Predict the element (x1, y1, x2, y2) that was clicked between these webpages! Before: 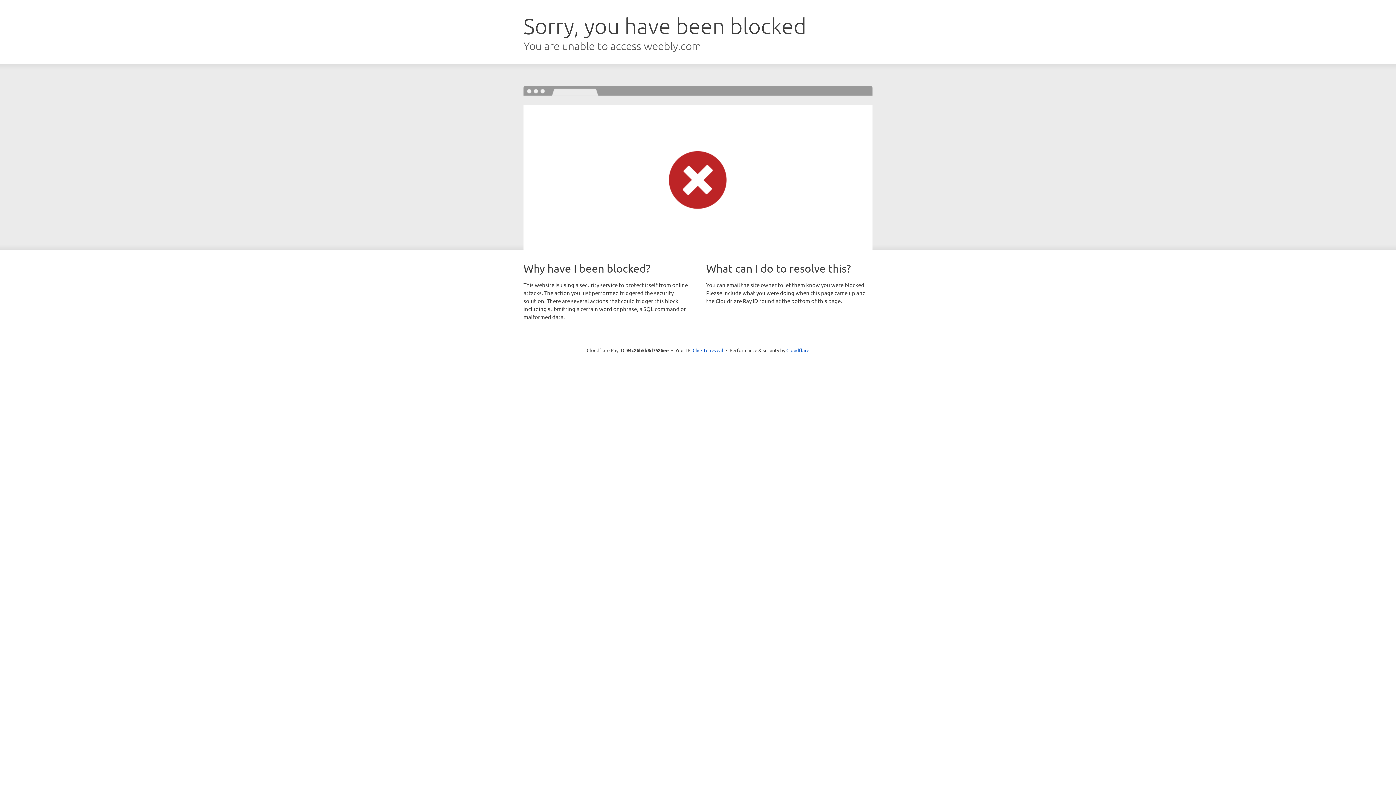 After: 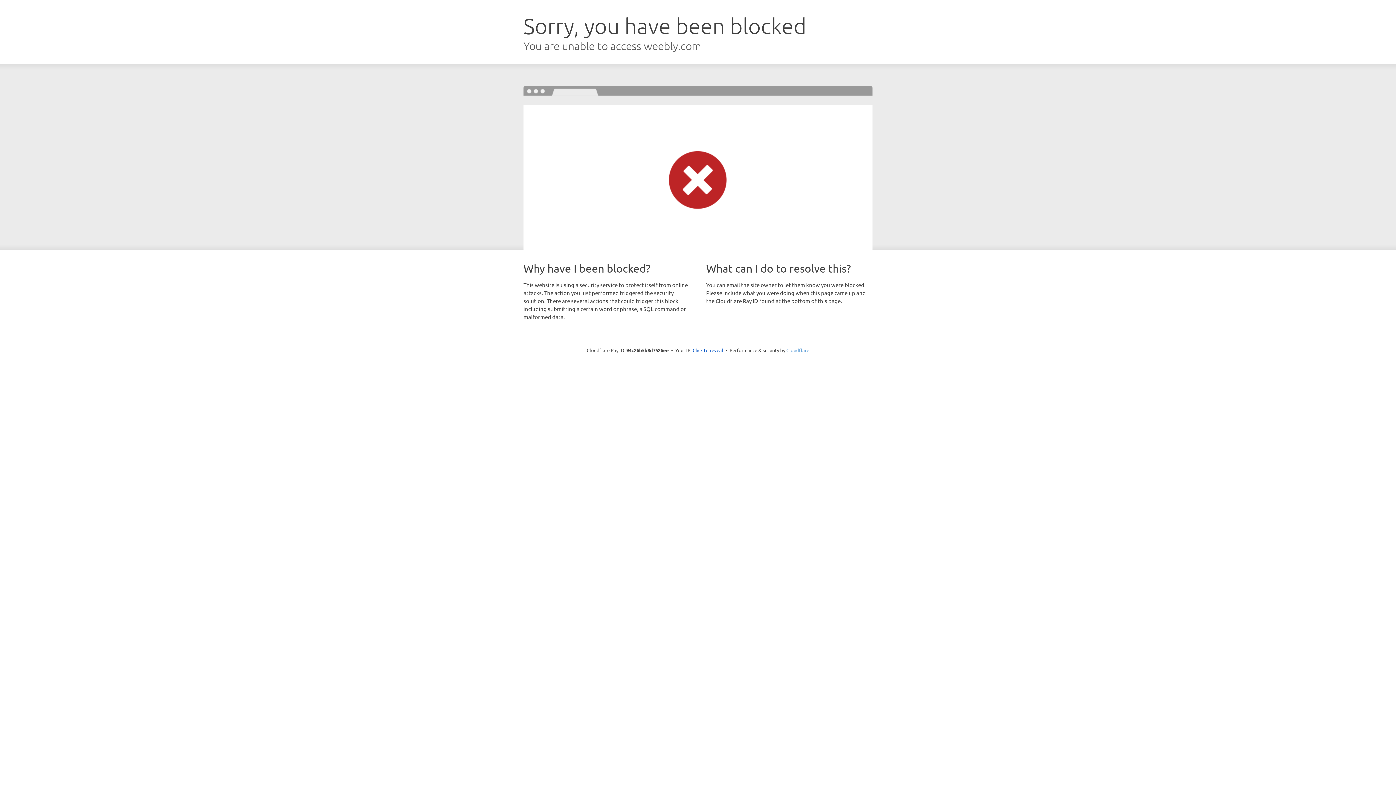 Action: label: Cloudflare bbox: (786, 347, 809, 353)